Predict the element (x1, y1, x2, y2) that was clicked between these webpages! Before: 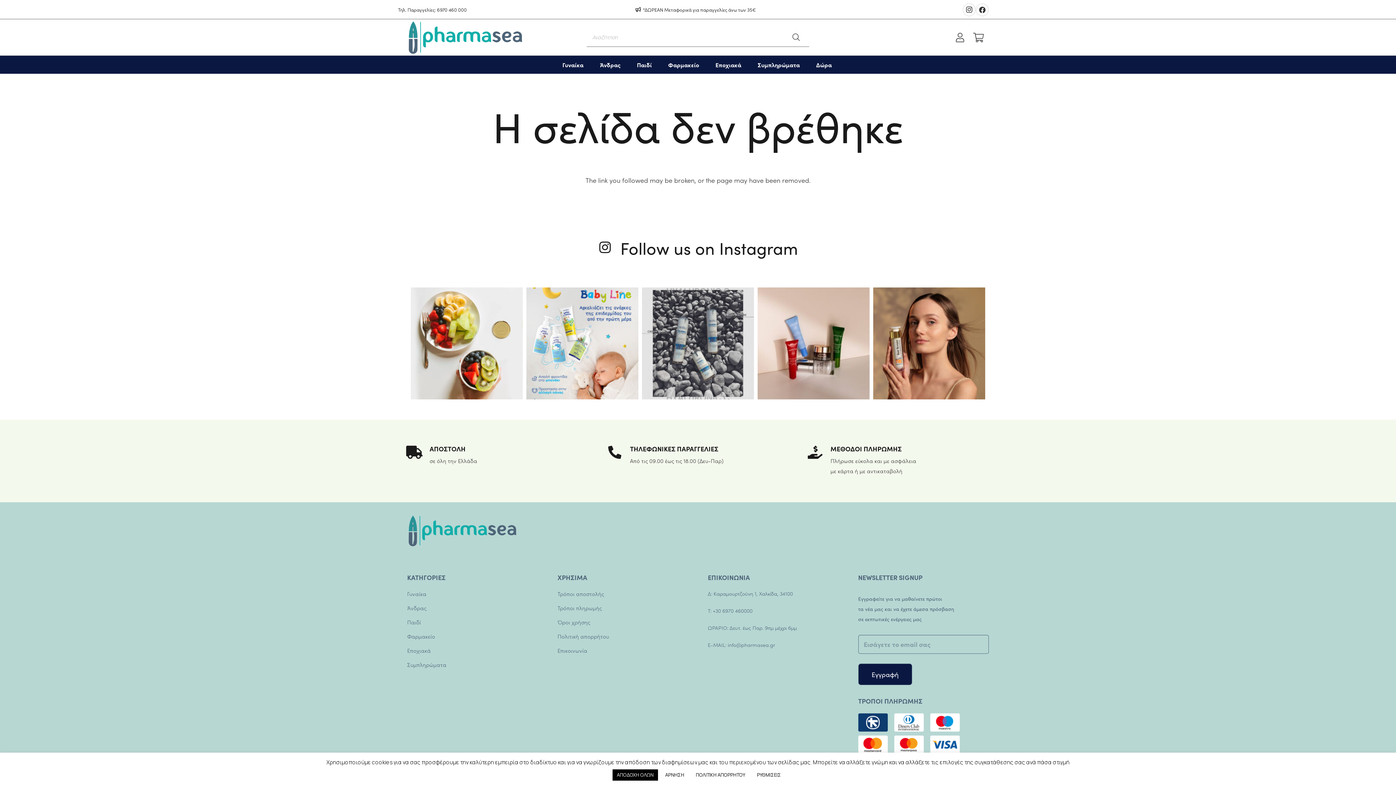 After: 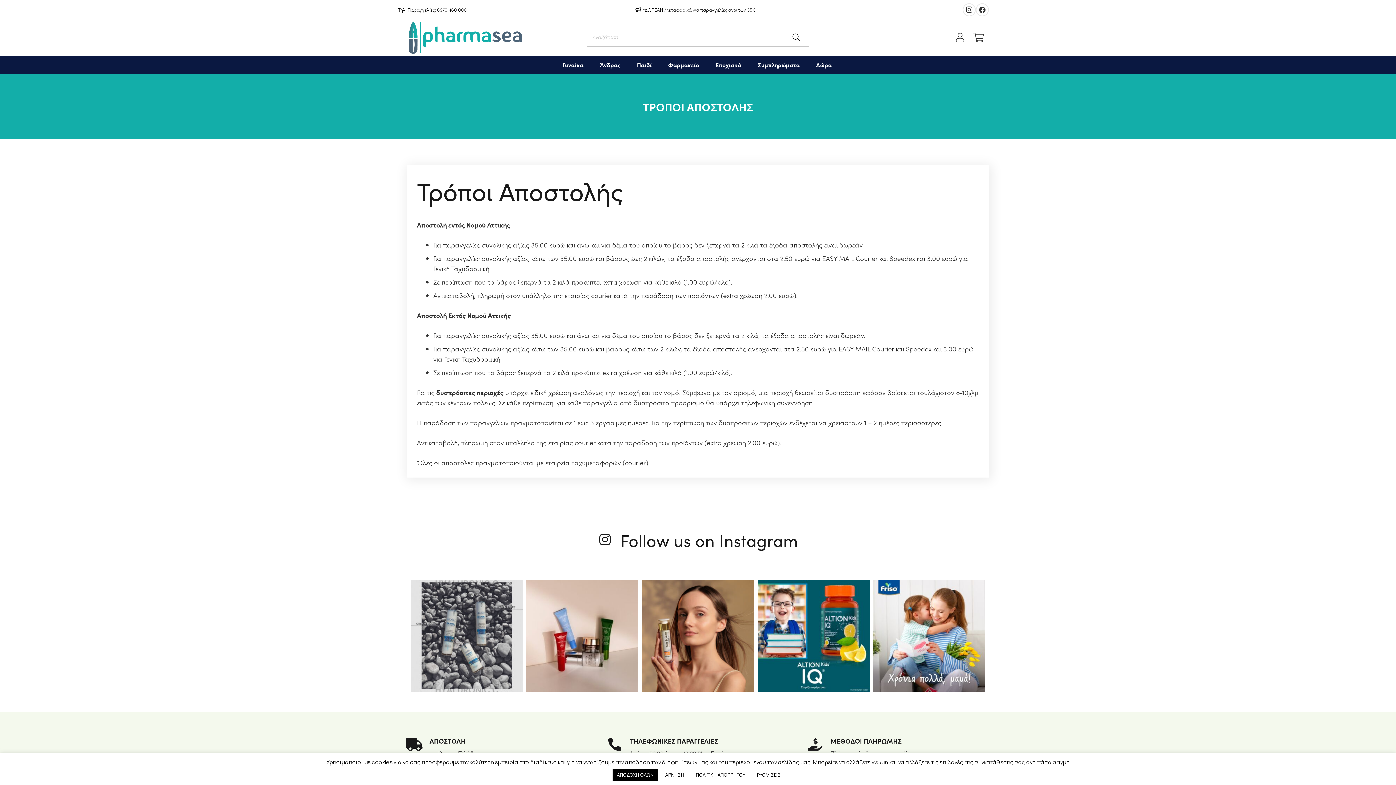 Action: bbox: (429, 444, 477, 455) label: ΑΠΟΣΤΟΛΗ